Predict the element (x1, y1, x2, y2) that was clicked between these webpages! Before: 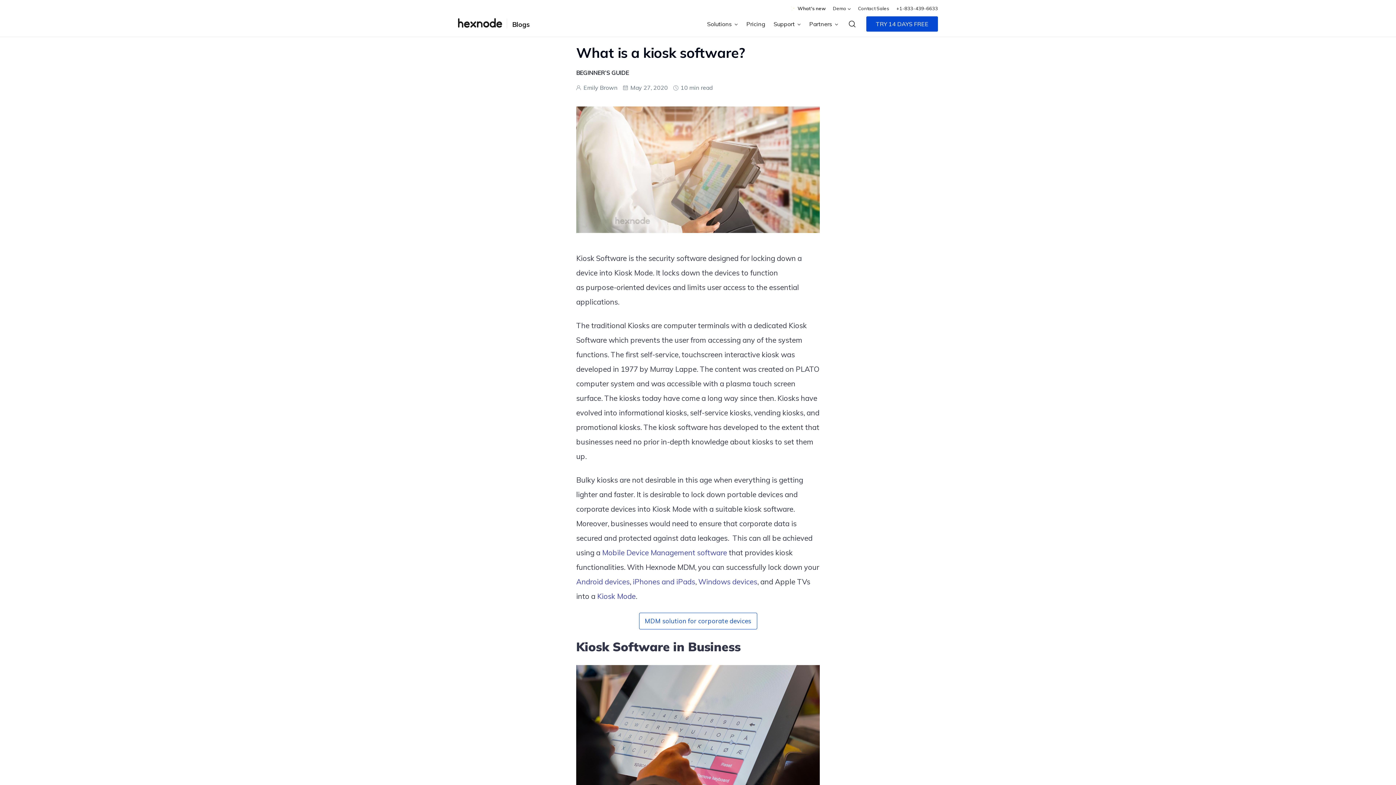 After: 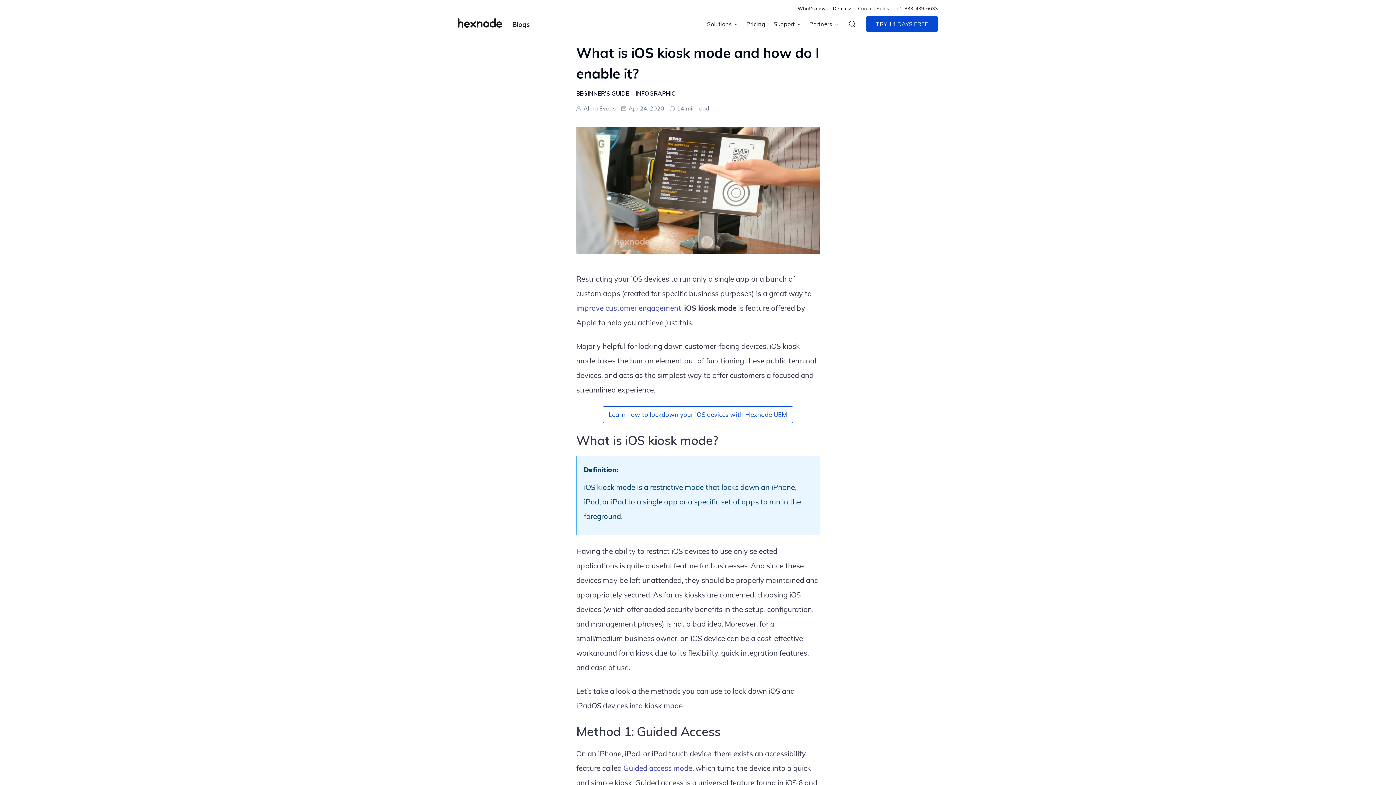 Action: bbox: (631, 577, 695, 586) label:  iPhones and iPads